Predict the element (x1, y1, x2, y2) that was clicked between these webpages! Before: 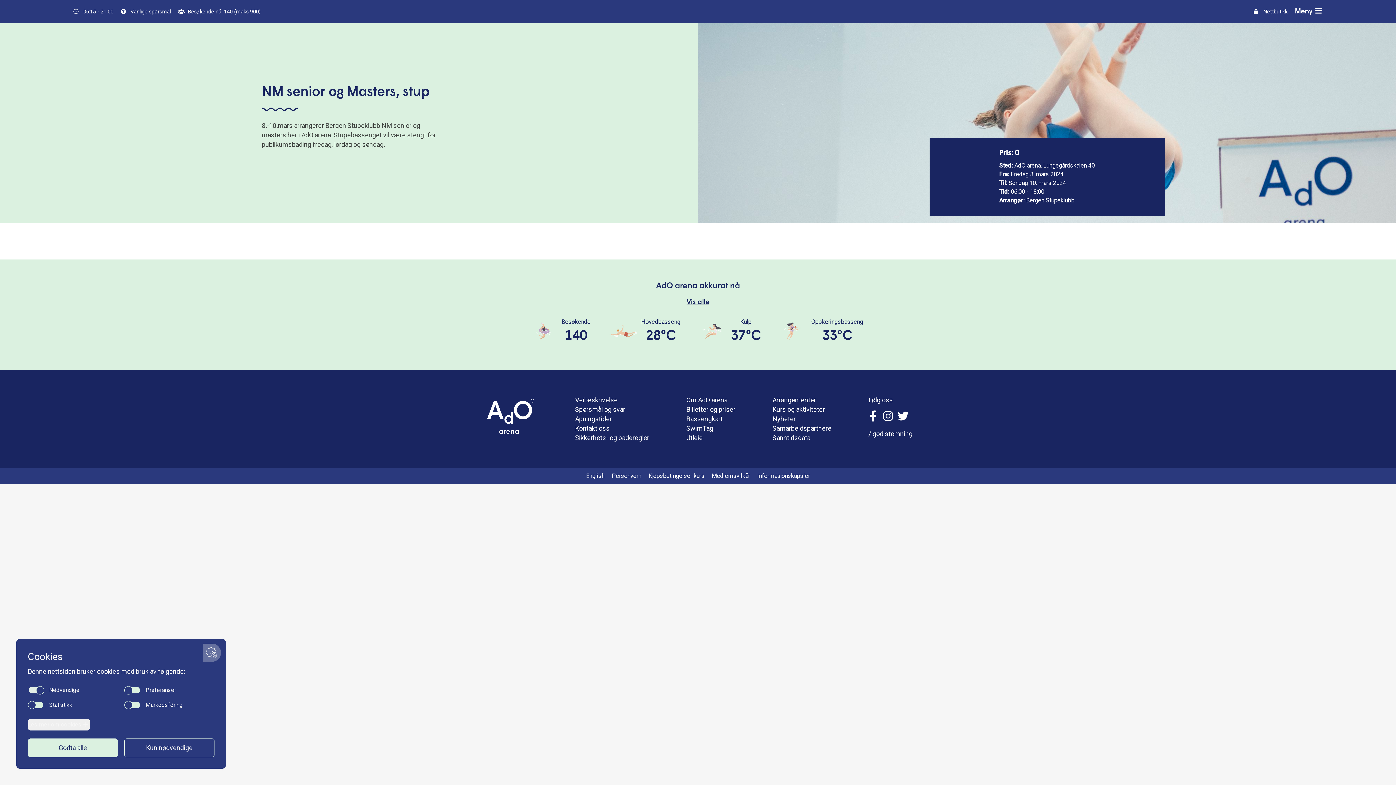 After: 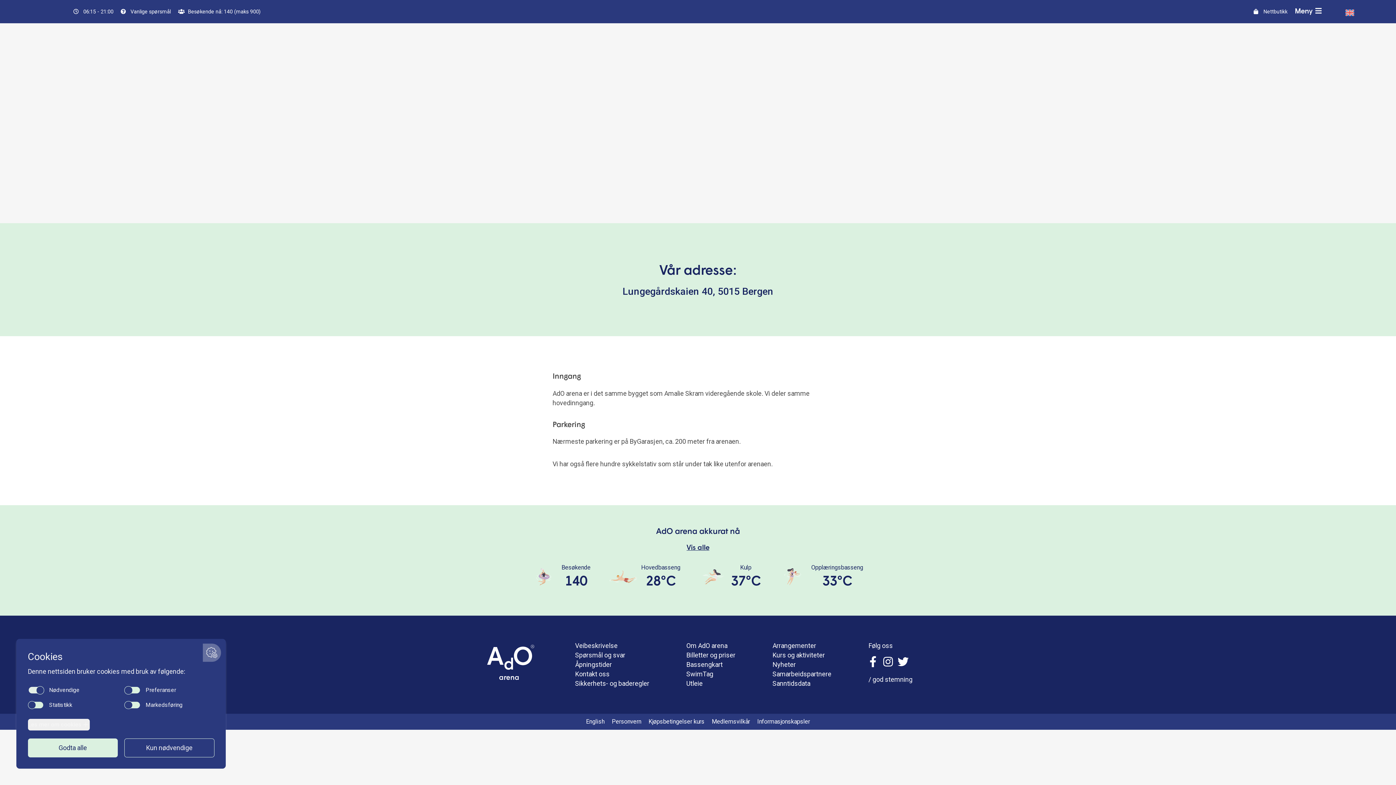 Action: label: Veibeskrivelse bbox: (575, 396, 617, 404)